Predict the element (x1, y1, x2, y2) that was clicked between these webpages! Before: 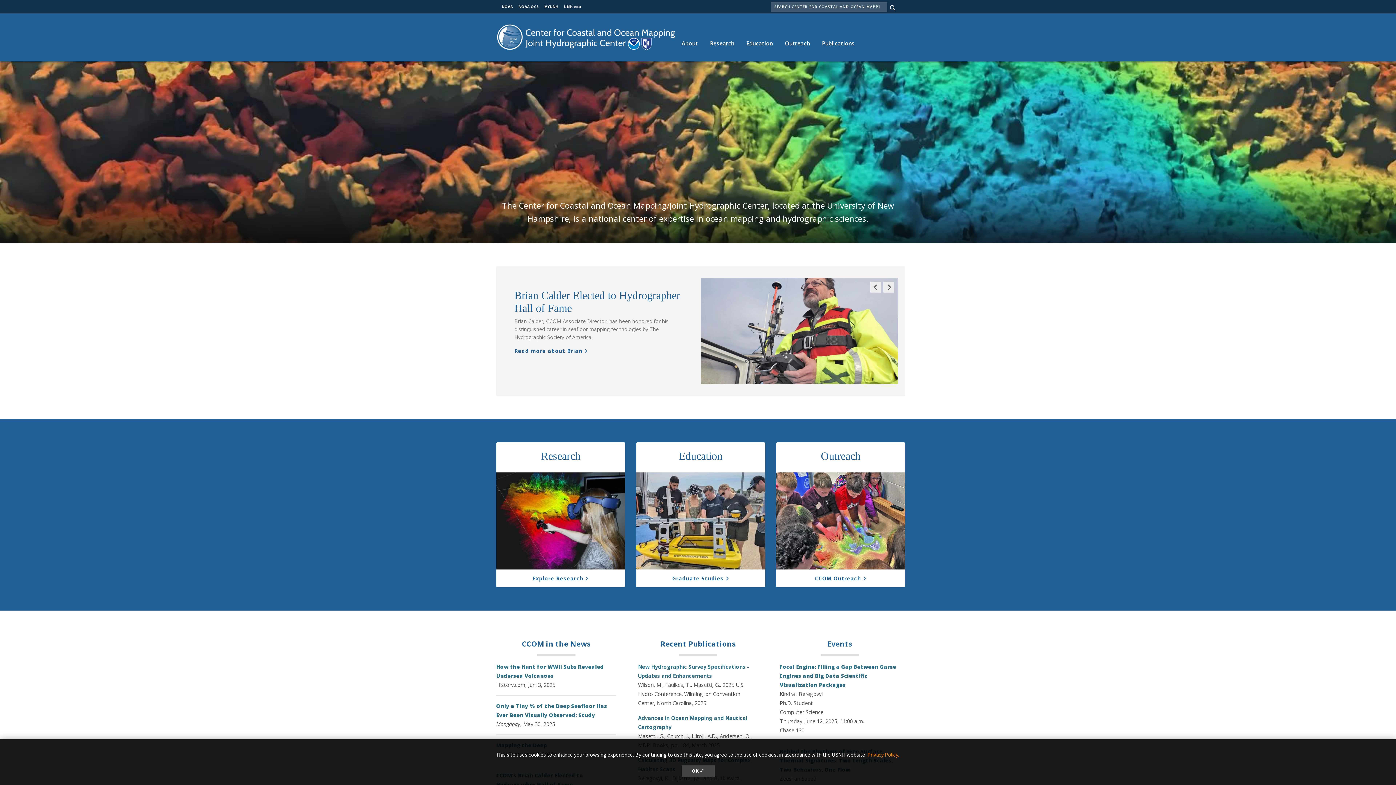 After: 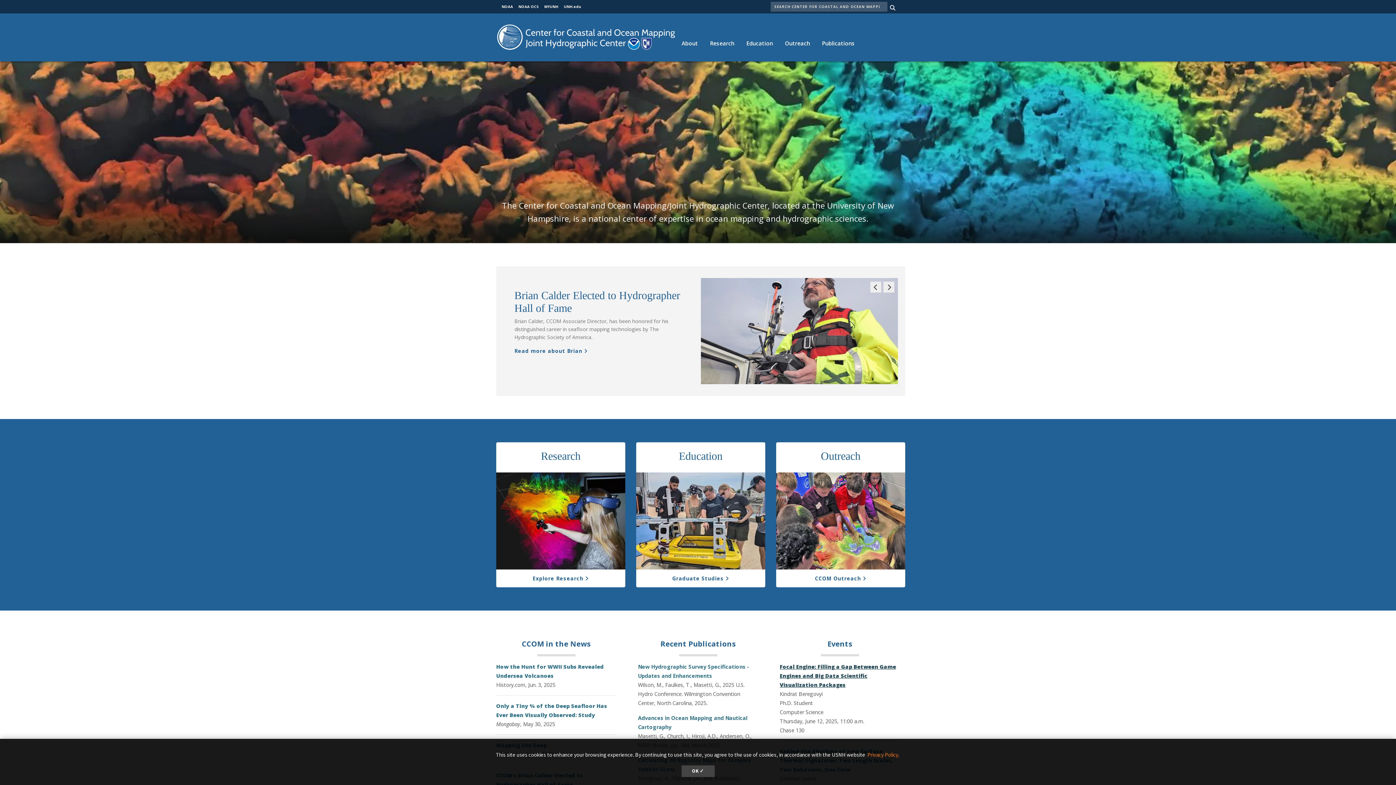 Action: label: Focal Engine: Filling a Gap Between Game Engines and Big Data Scientific Visualization Packages bbox: (780, 663, 896, 688)